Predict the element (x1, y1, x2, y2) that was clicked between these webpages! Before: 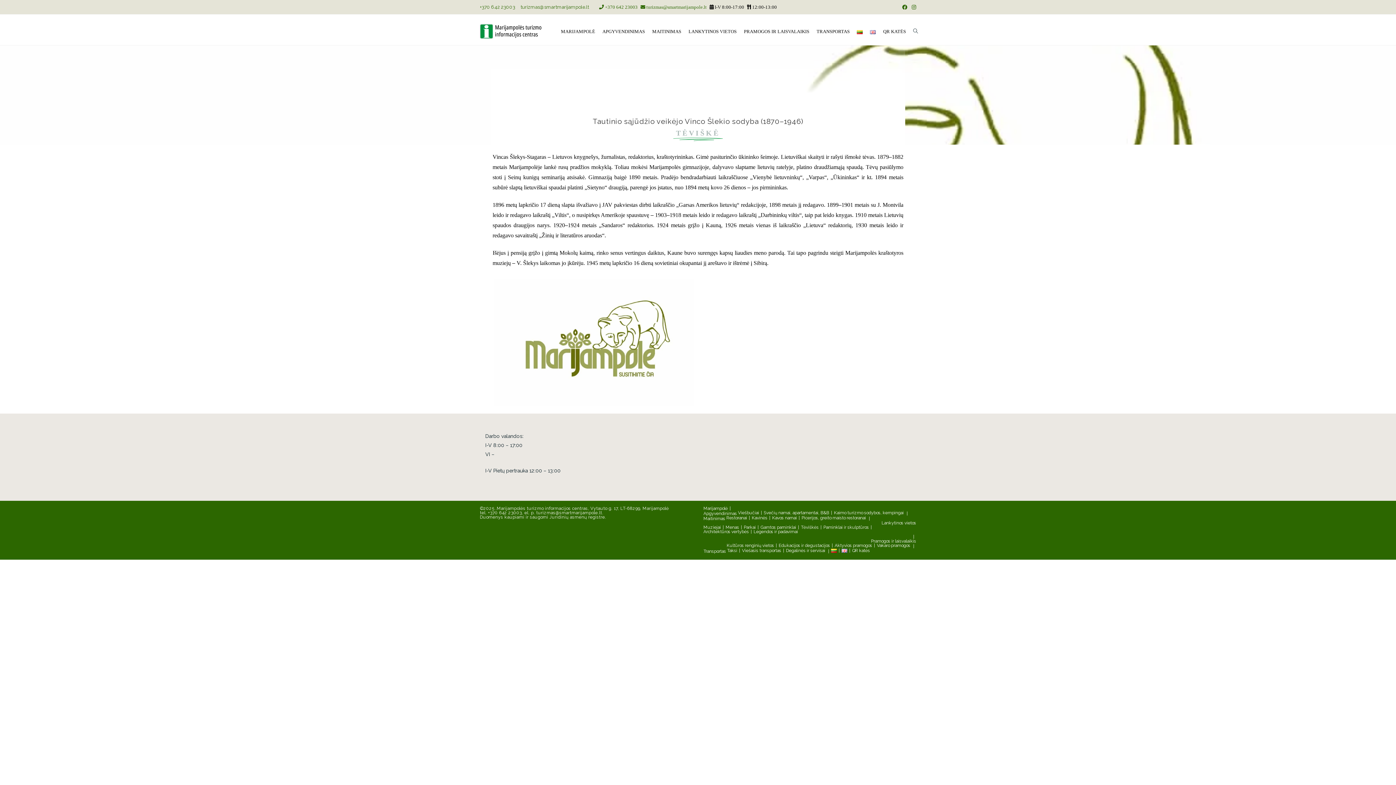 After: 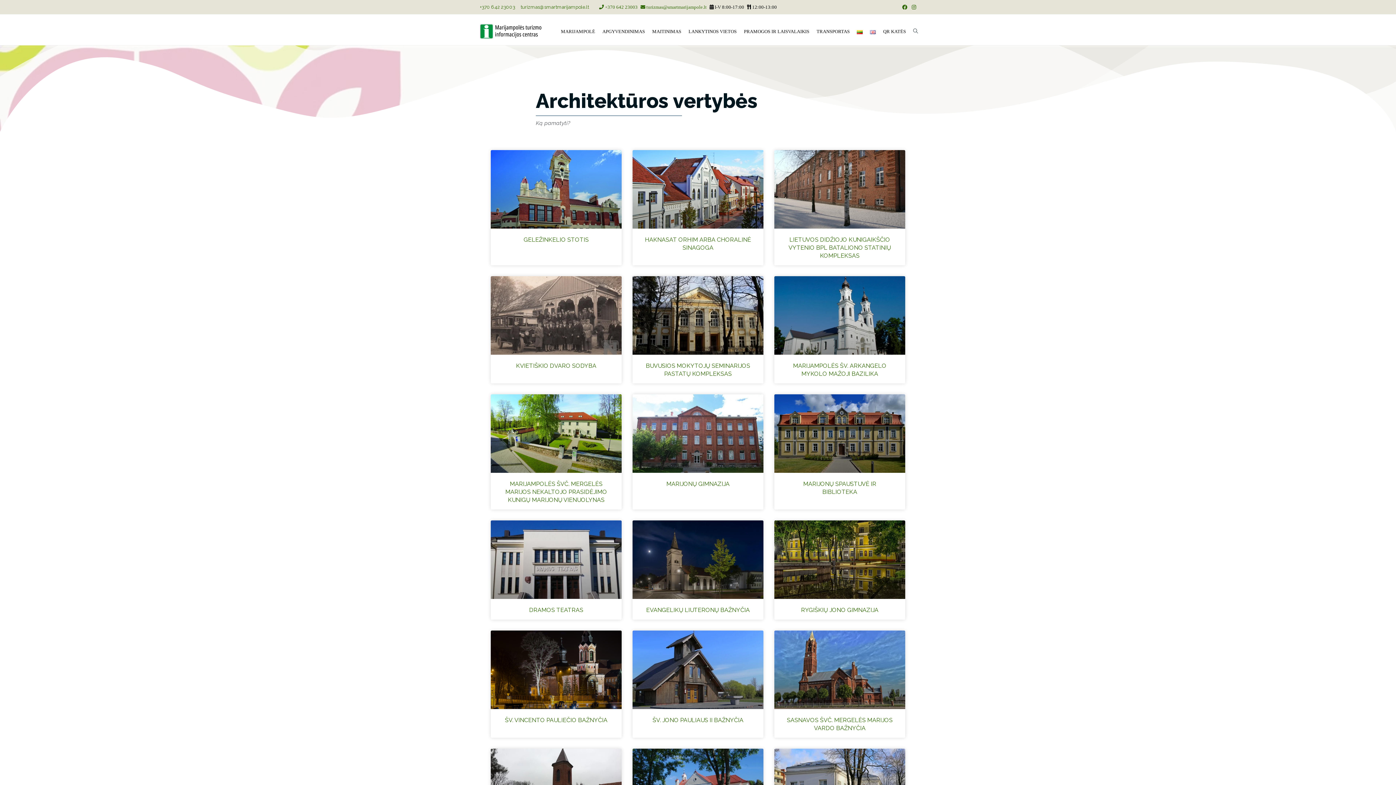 Action: label: Architektūros vertybės bbox: (703, 529, 749, 534)